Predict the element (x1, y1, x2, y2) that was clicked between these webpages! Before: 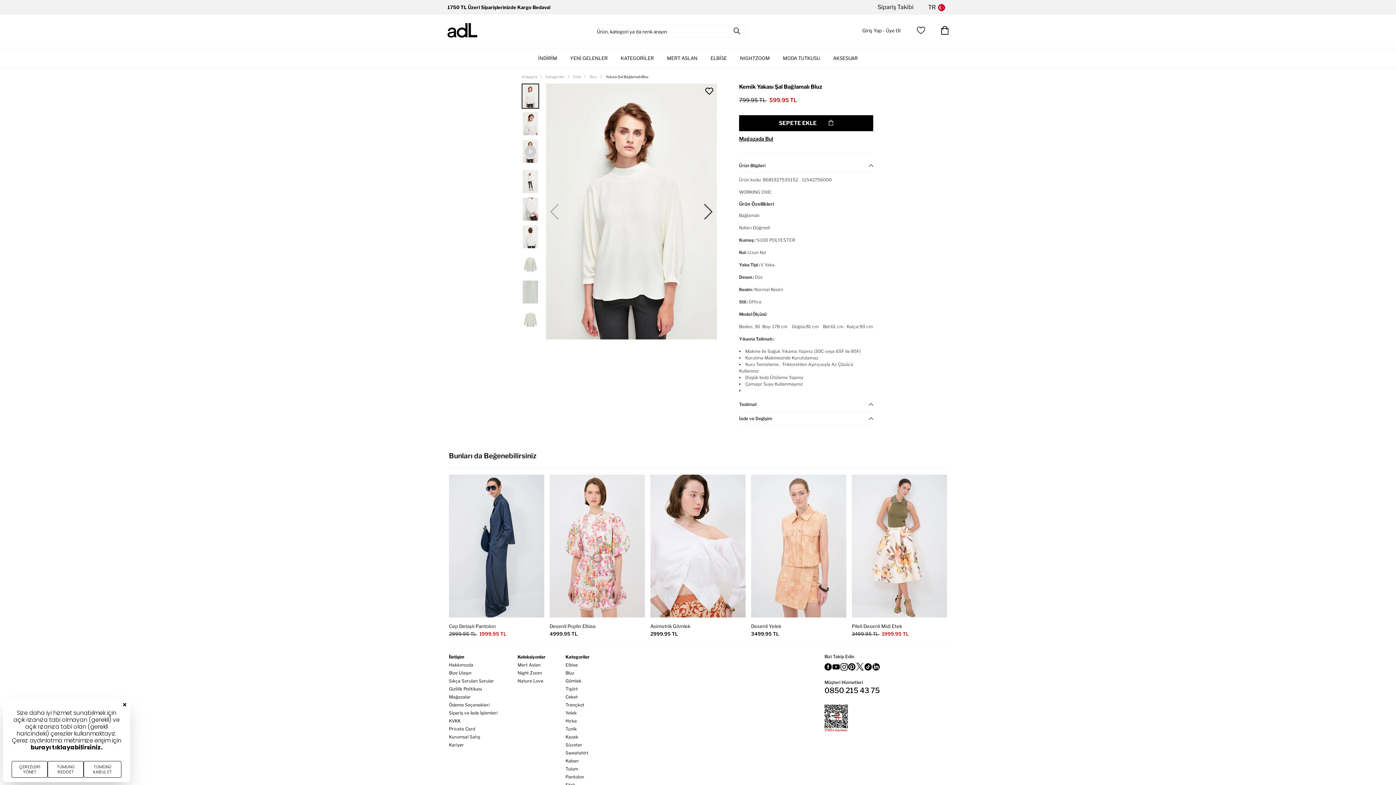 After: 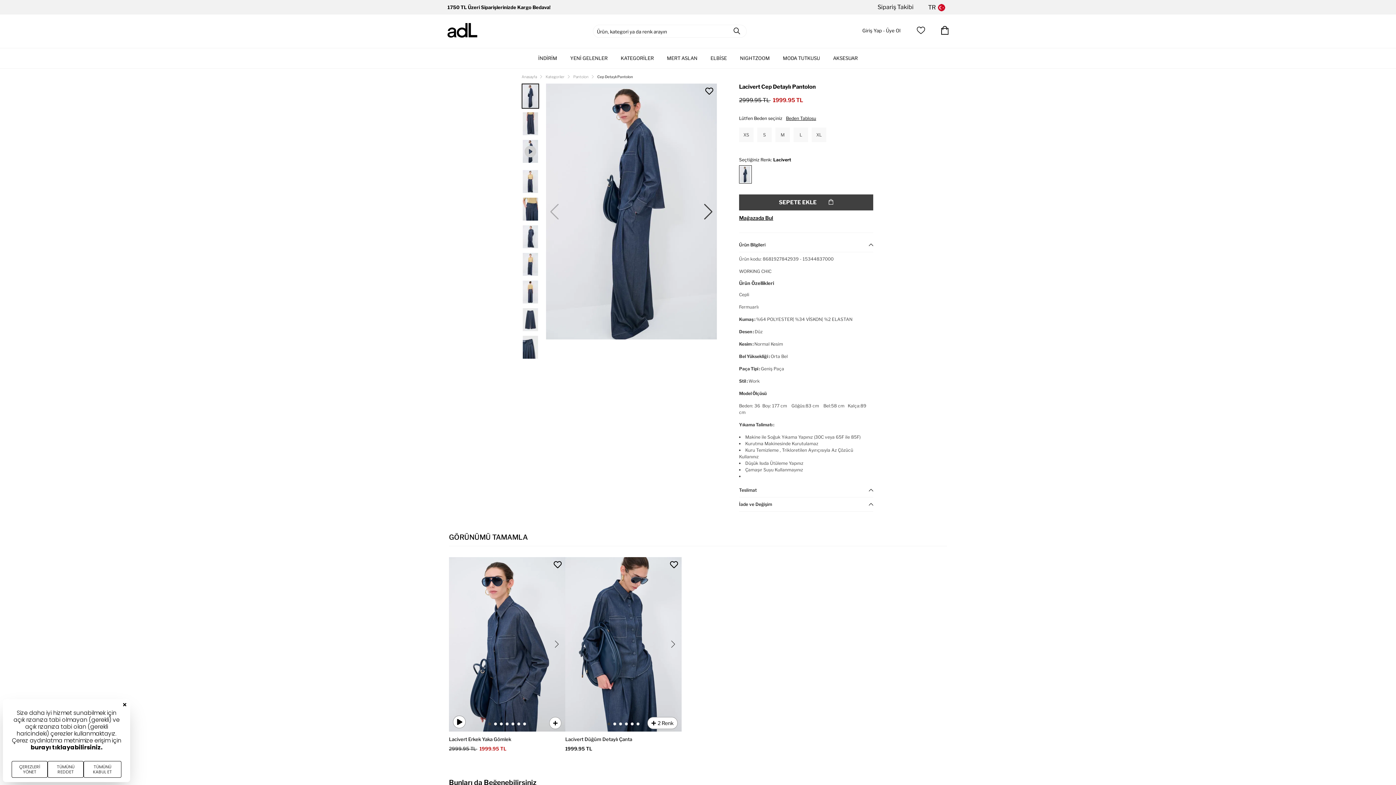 Action: label: Cep Detaylı Pantolon bbox: (449, 622, 506, 630)